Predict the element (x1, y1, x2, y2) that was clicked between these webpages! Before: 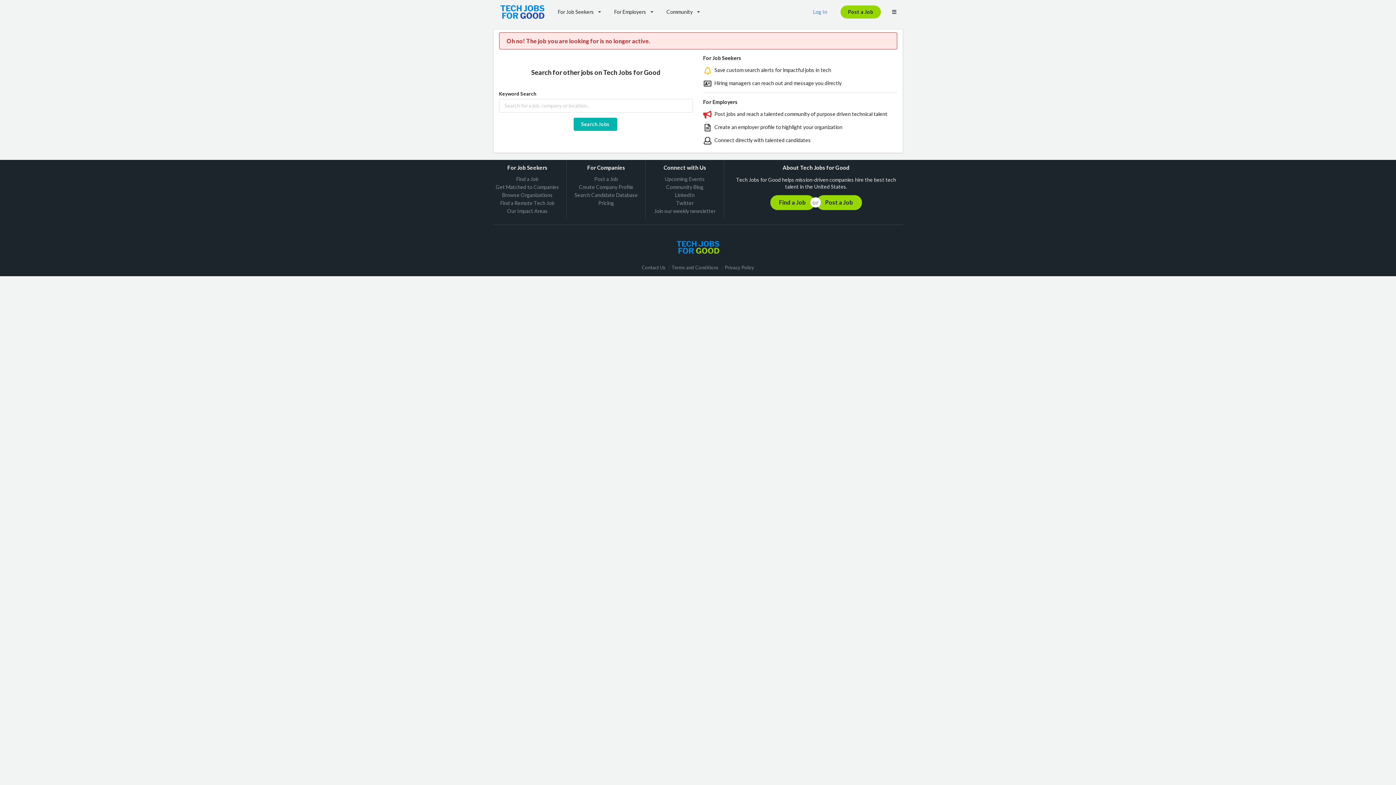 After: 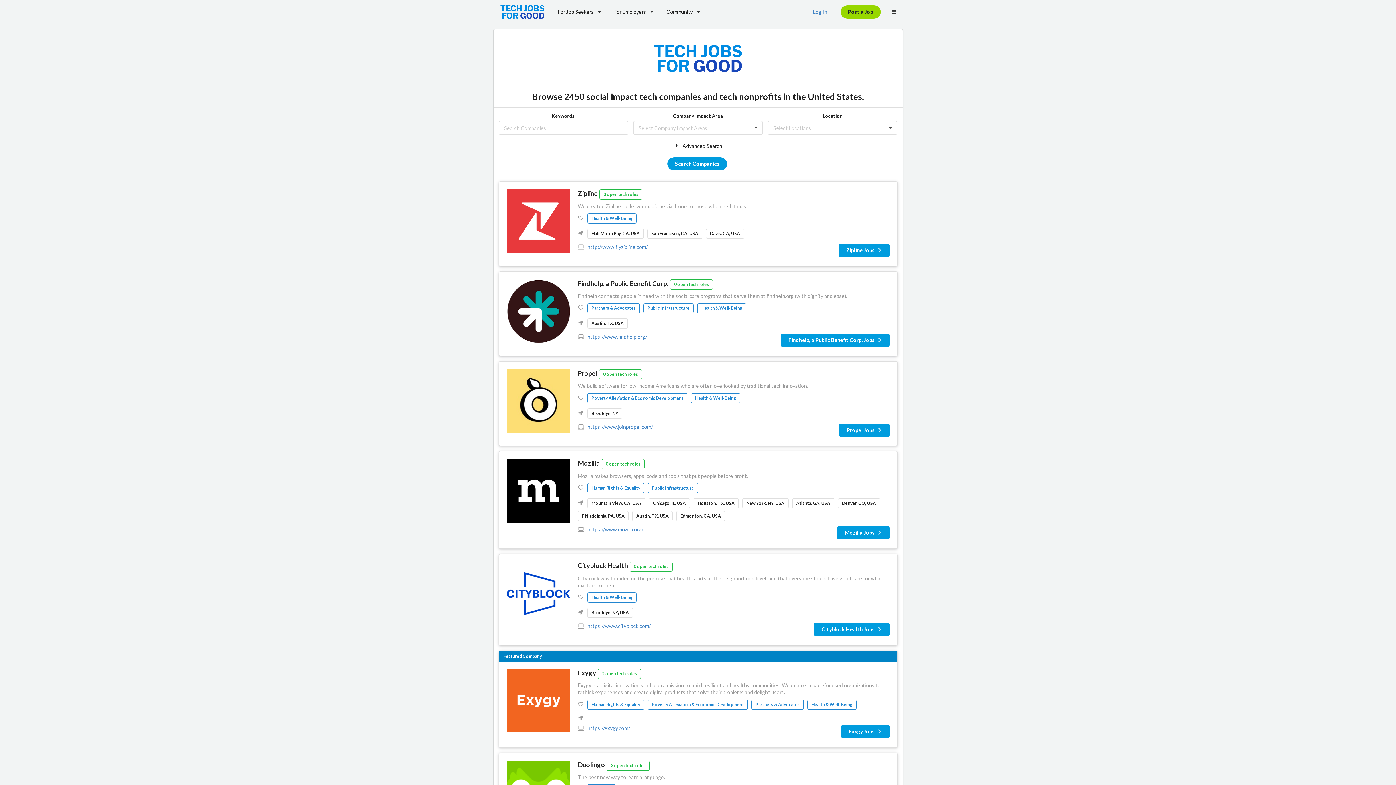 Action: label: Browse Organizations bbox: (493, 191, 561, 199)